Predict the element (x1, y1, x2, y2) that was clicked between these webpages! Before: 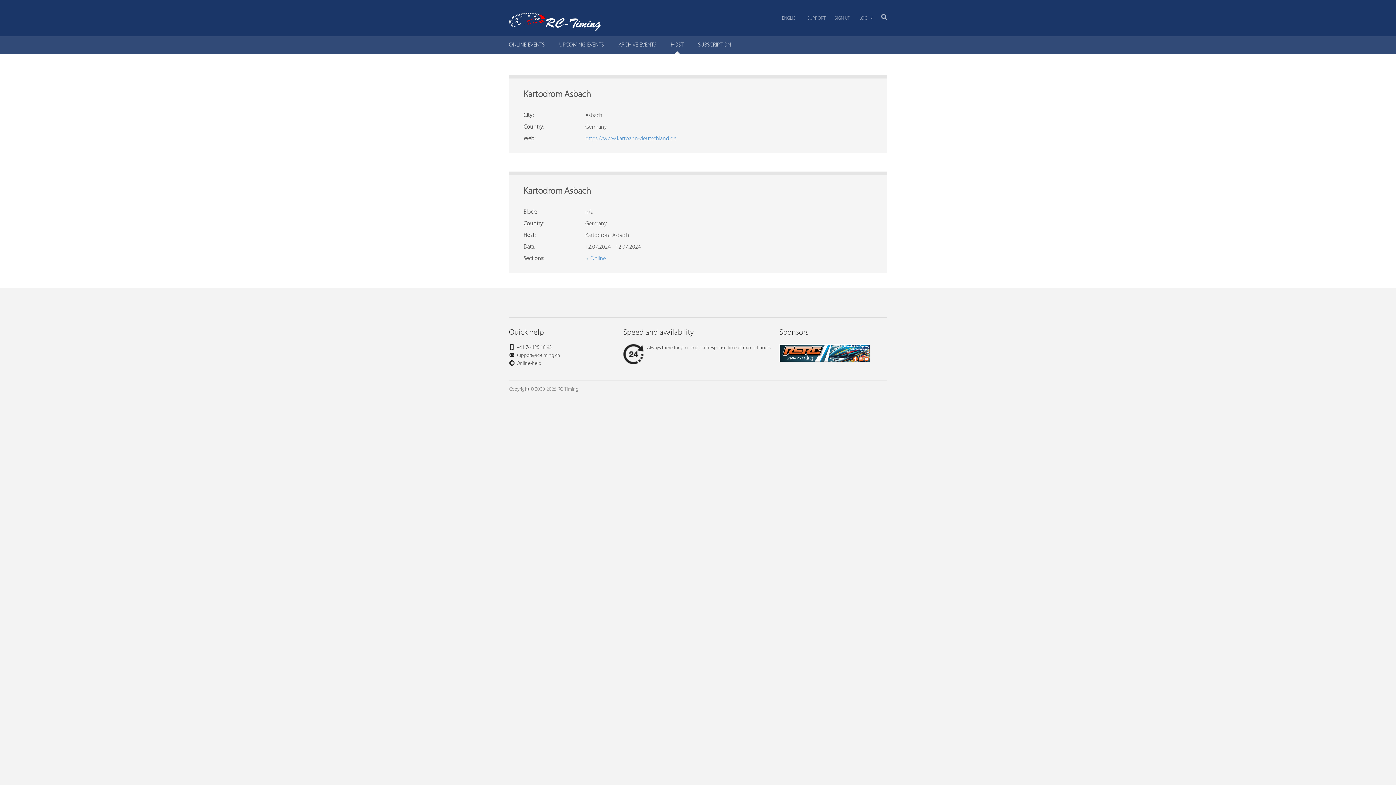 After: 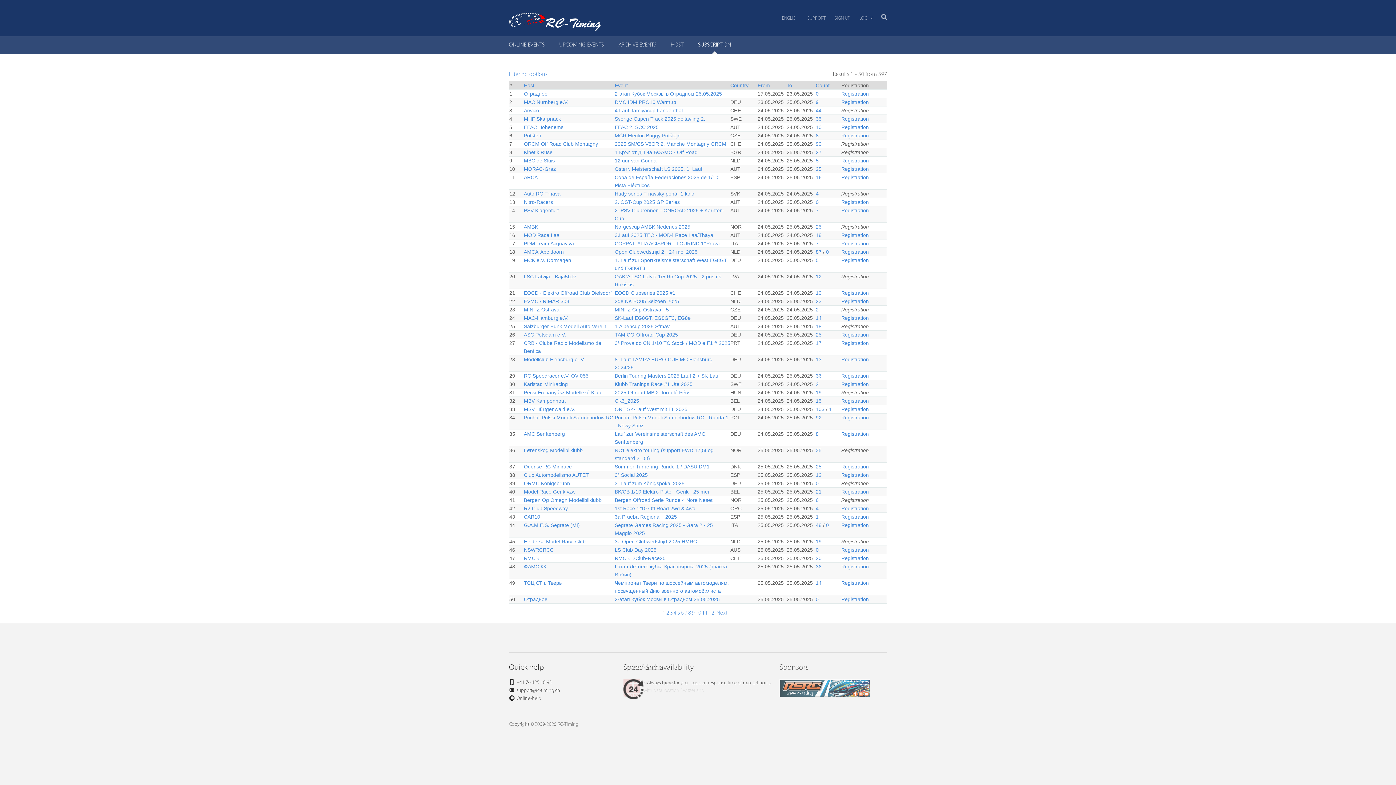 Action: bbox: (698, 36, 731, 54) label: SUBSCRIPTION